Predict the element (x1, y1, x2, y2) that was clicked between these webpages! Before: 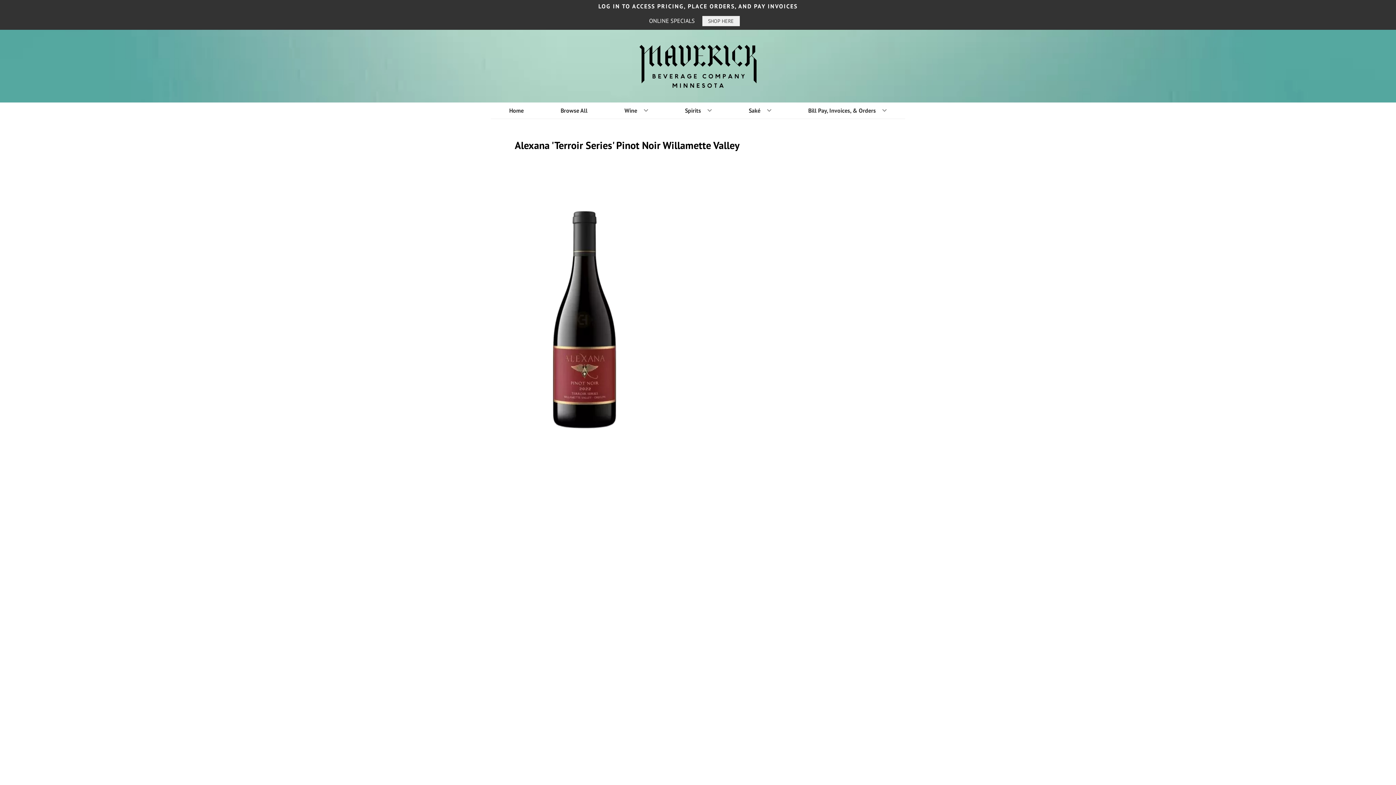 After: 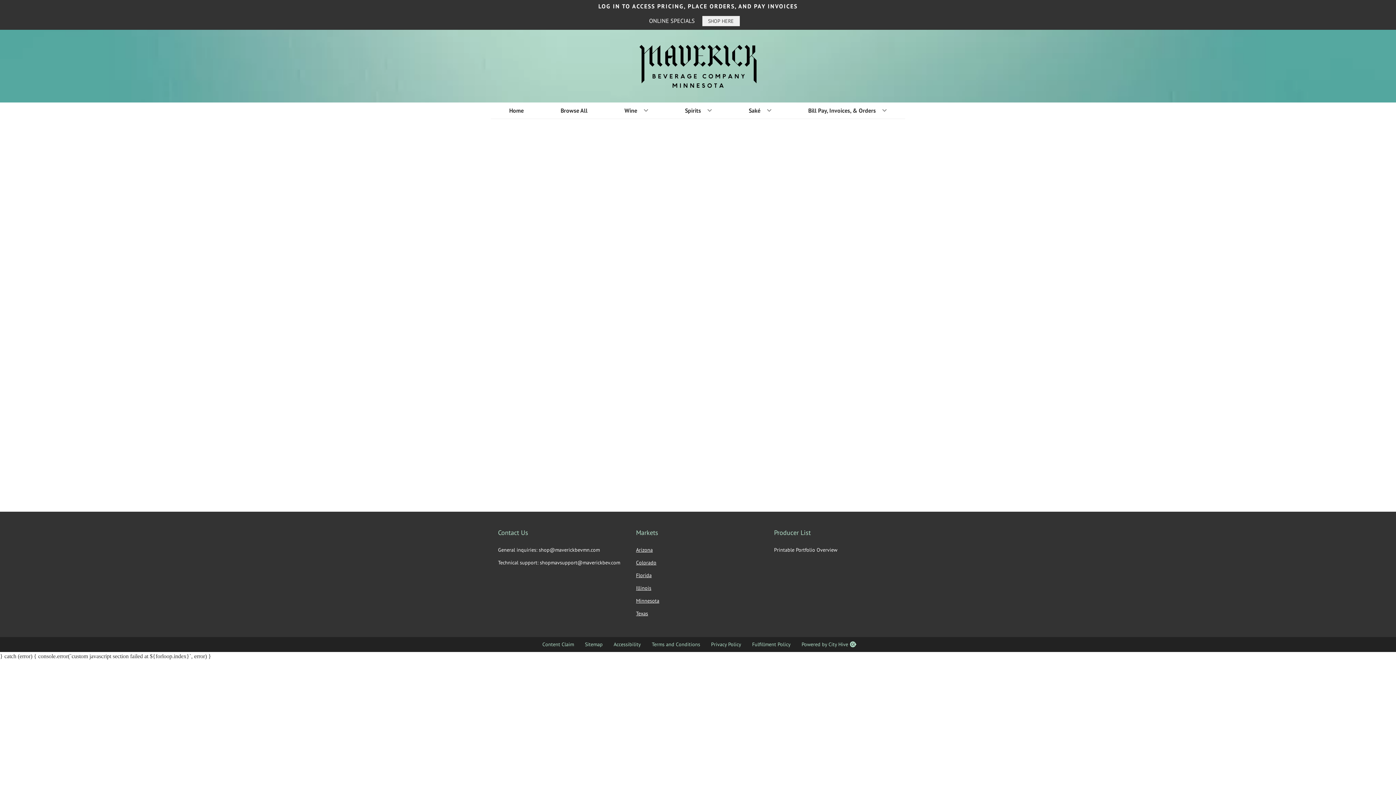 Action: bbox: (7, 2, 1389, 10) label: PLEASE LOGIN/SIGN UP TO SEE PRICES